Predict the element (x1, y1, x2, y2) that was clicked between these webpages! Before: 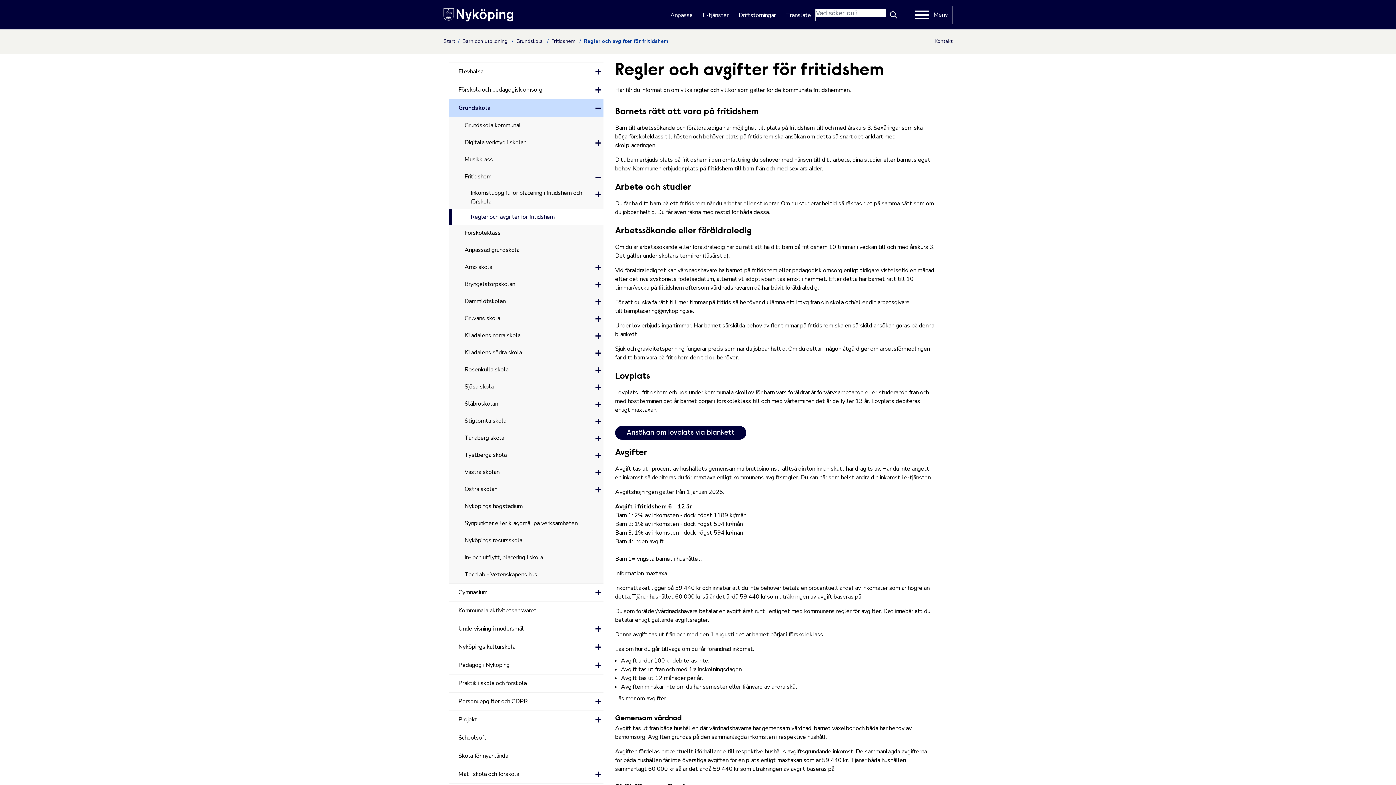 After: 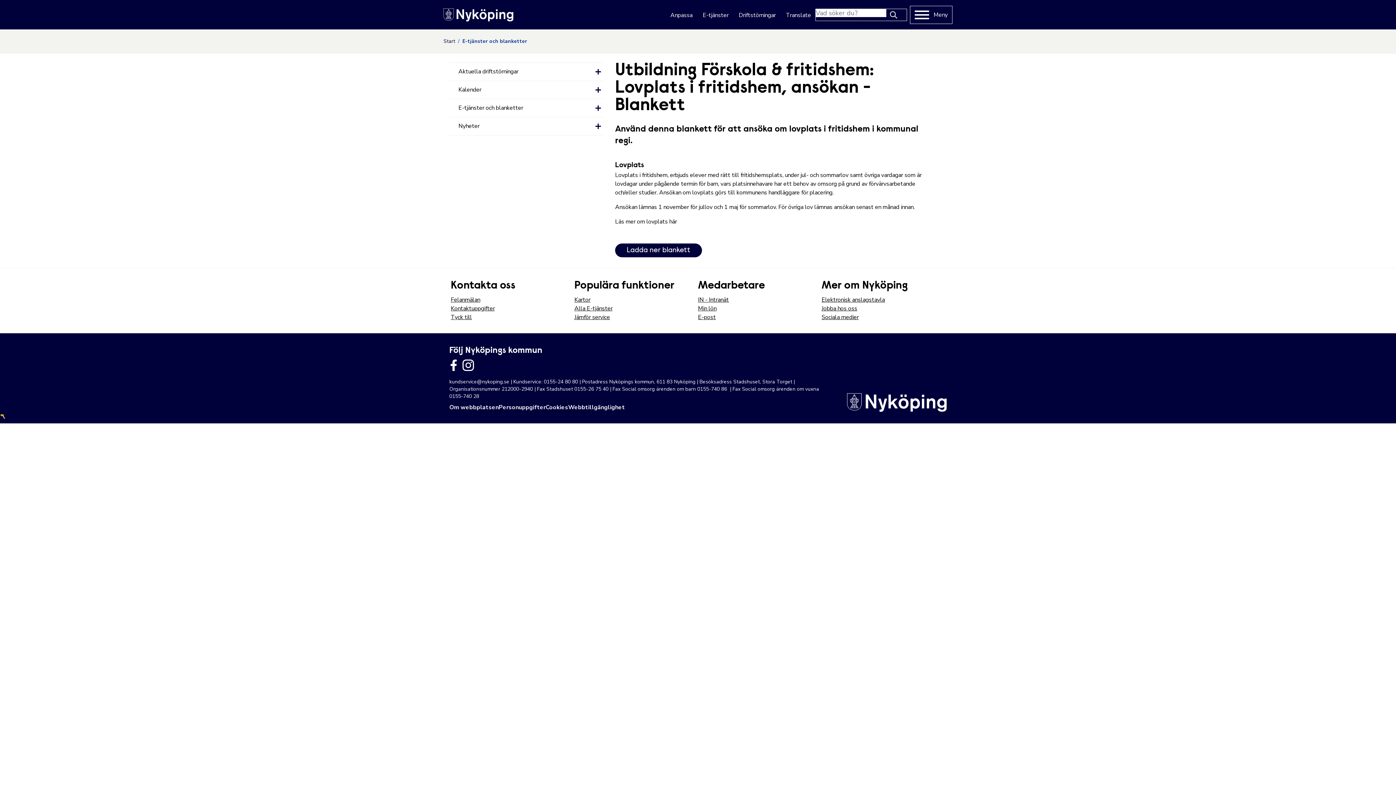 Action: bbox: (626, 429, 734, 436) label: Ansökan om lovplats via blankett